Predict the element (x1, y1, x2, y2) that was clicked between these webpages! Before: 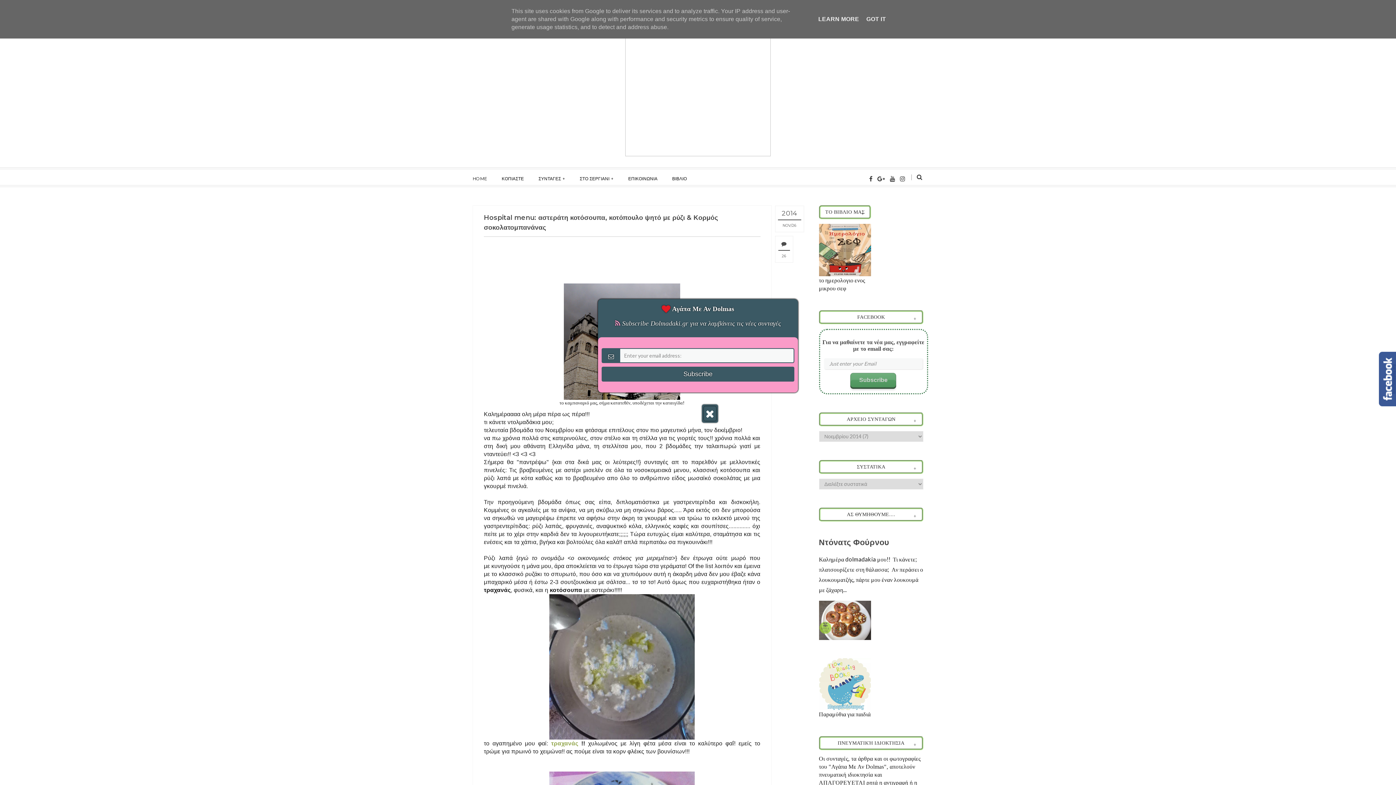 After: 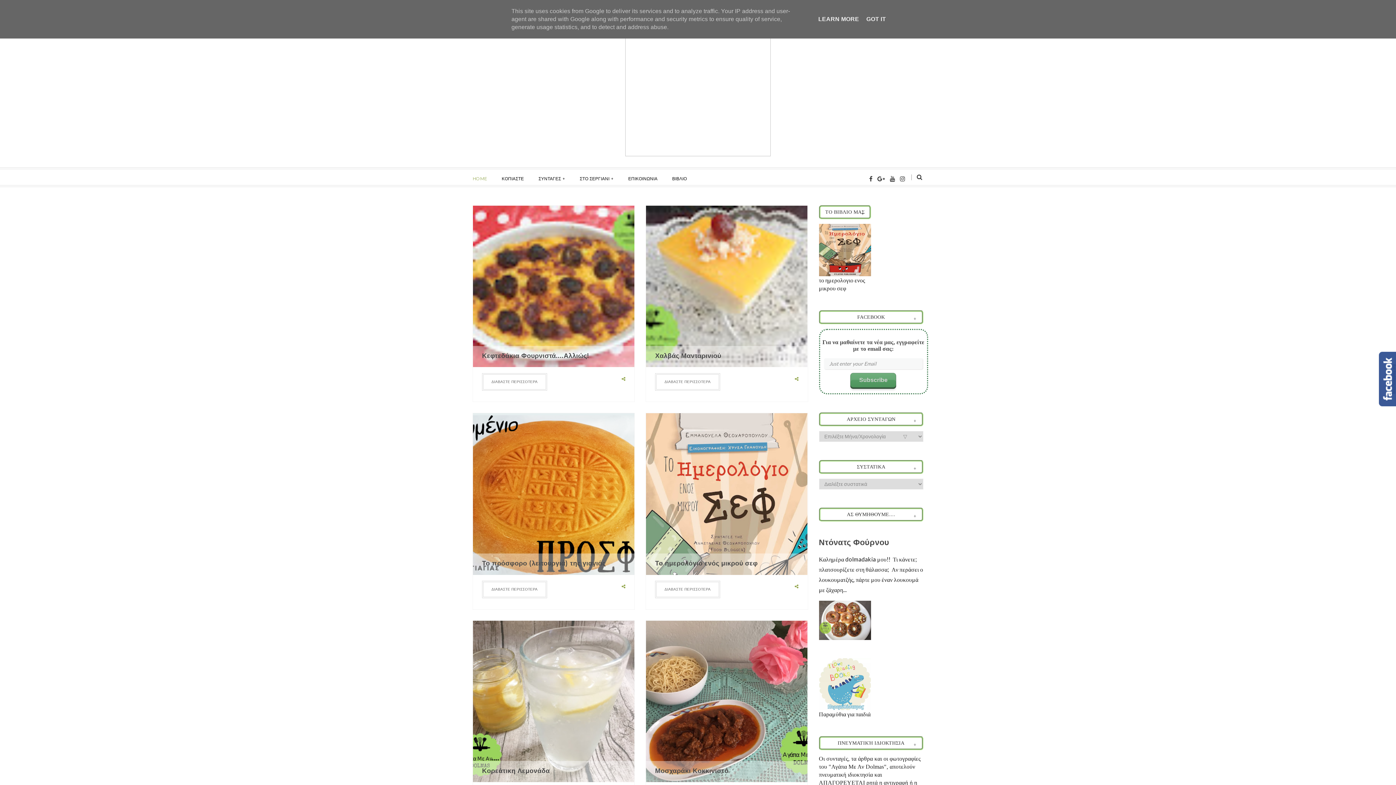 Action: bbox: (625, 10, 770, 156)